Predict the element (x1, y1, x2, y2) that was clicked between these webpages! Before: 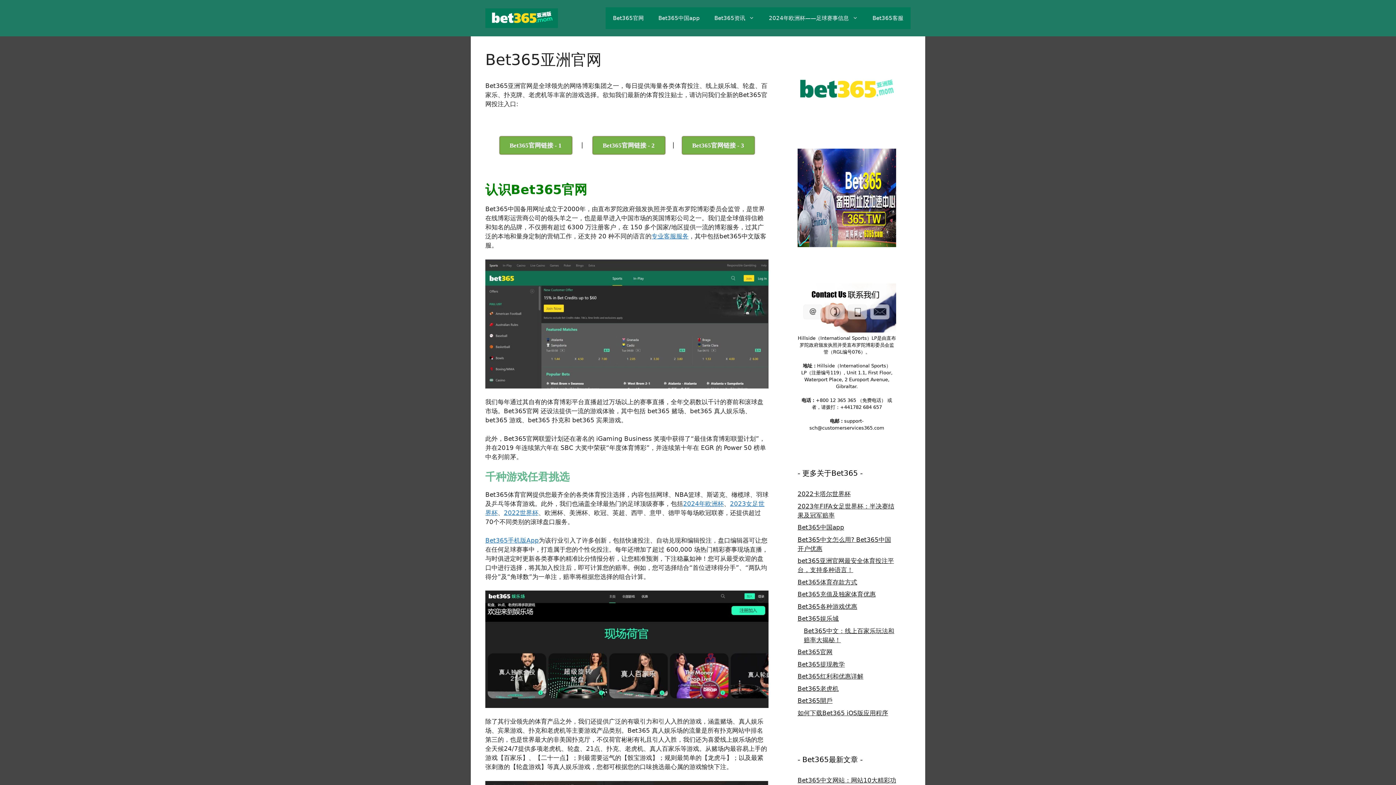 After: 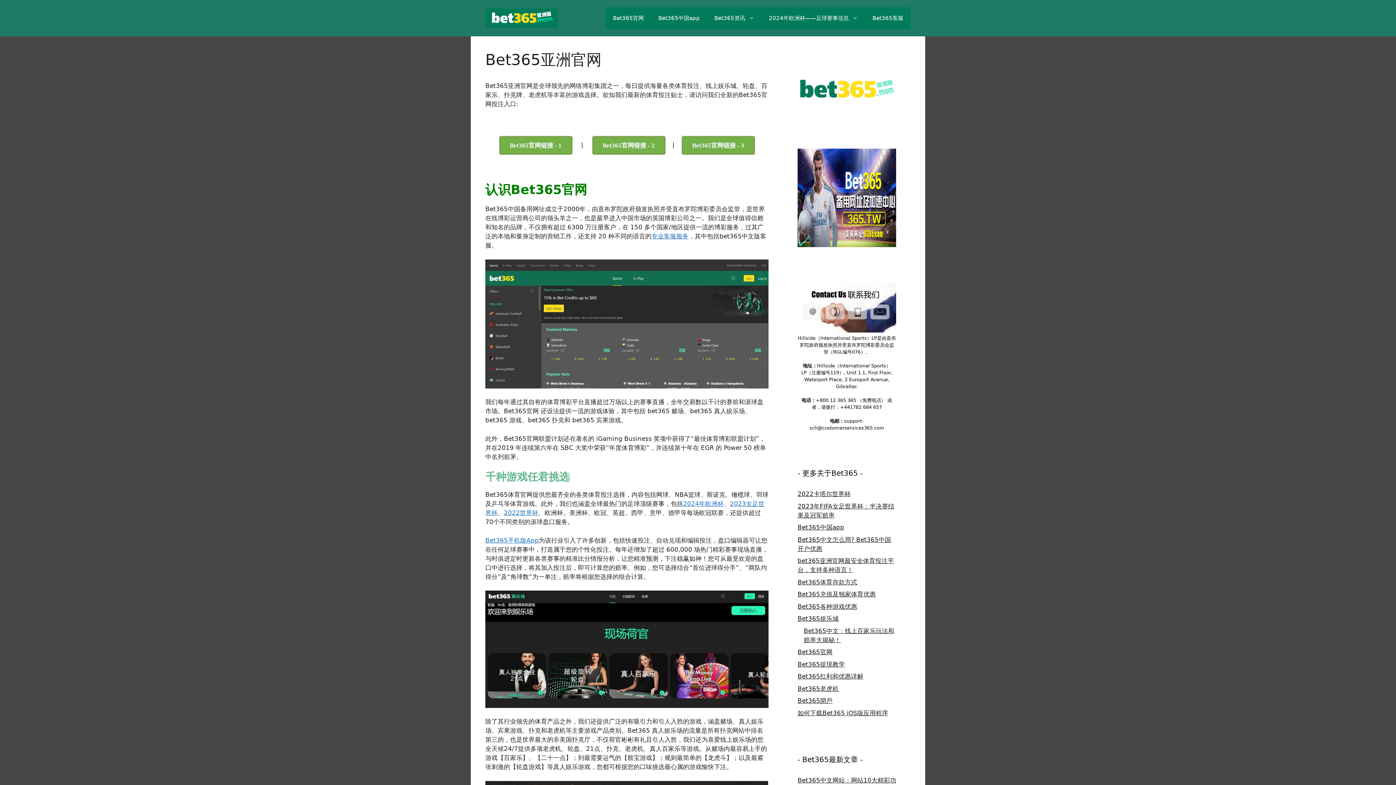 Action: bbox: (797, 648, 832, 656) label: Bet365官网